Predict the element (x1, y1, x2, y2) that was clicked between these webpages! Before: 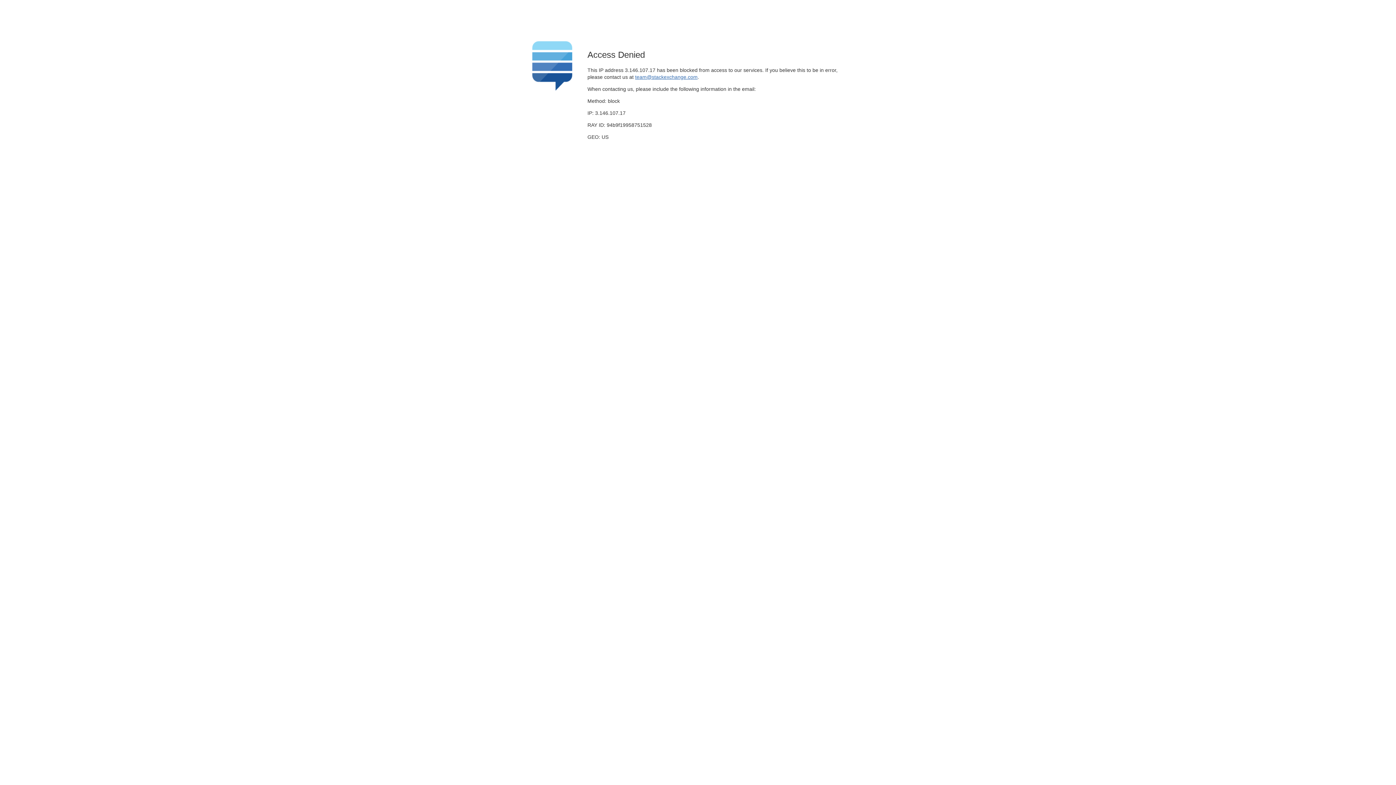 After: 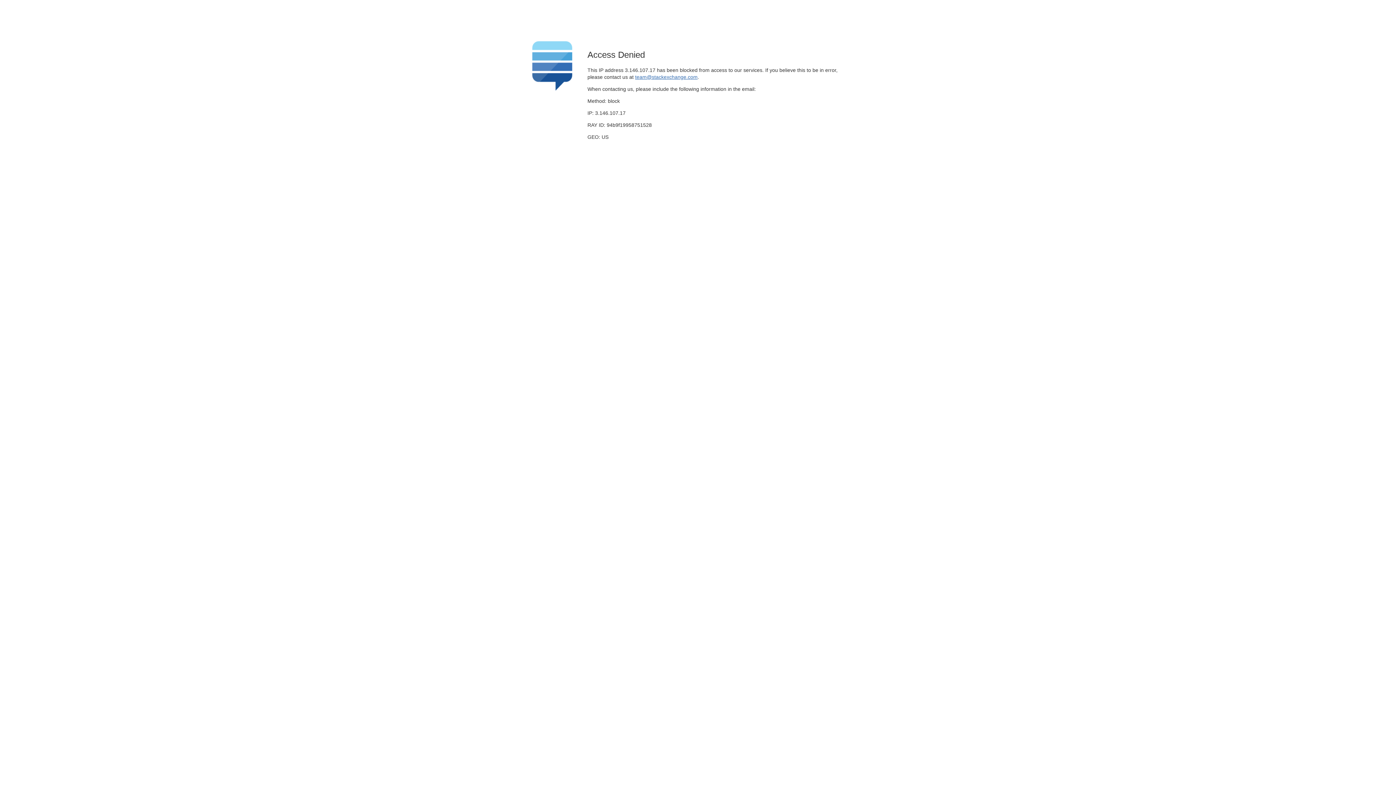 Action: bbox: (635, 74, 697, 79) label: team@stackexchange.com